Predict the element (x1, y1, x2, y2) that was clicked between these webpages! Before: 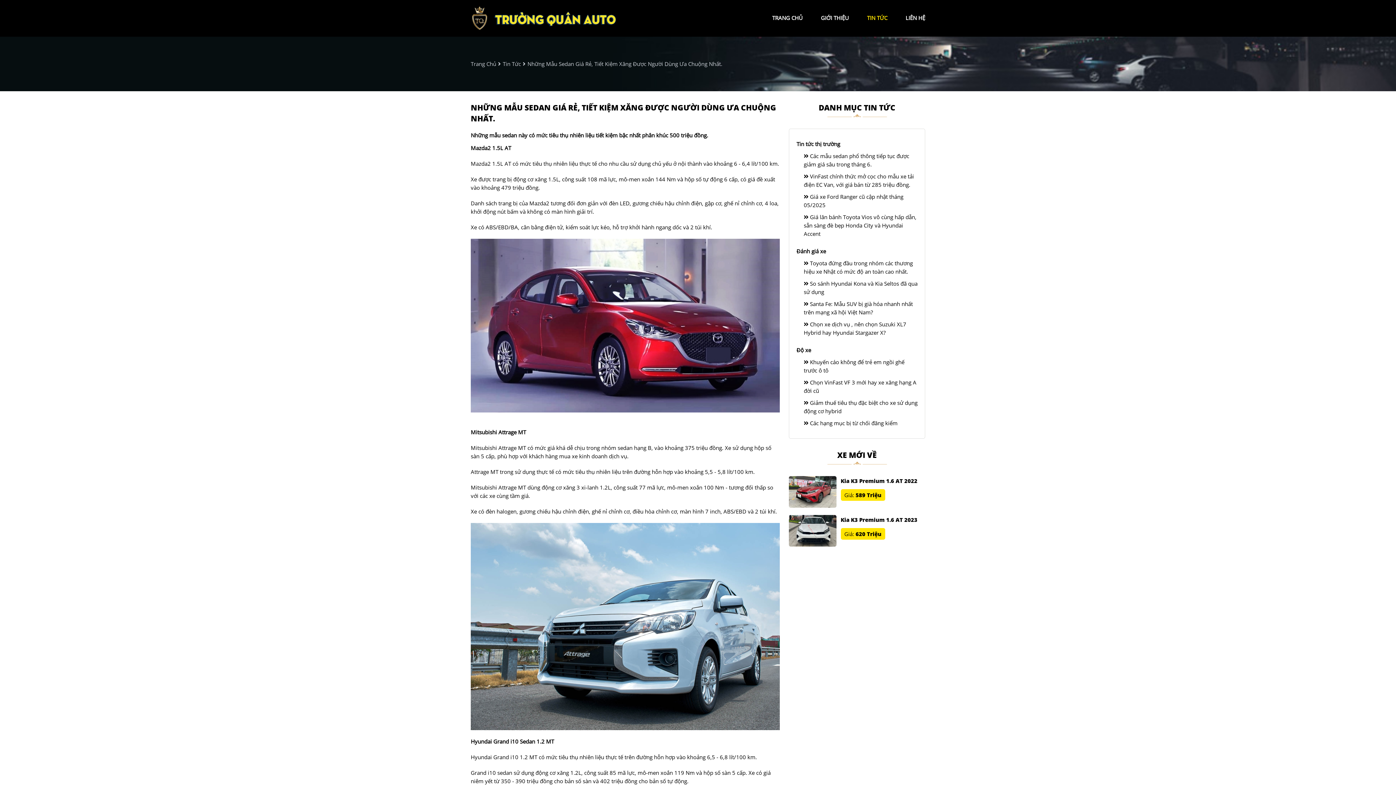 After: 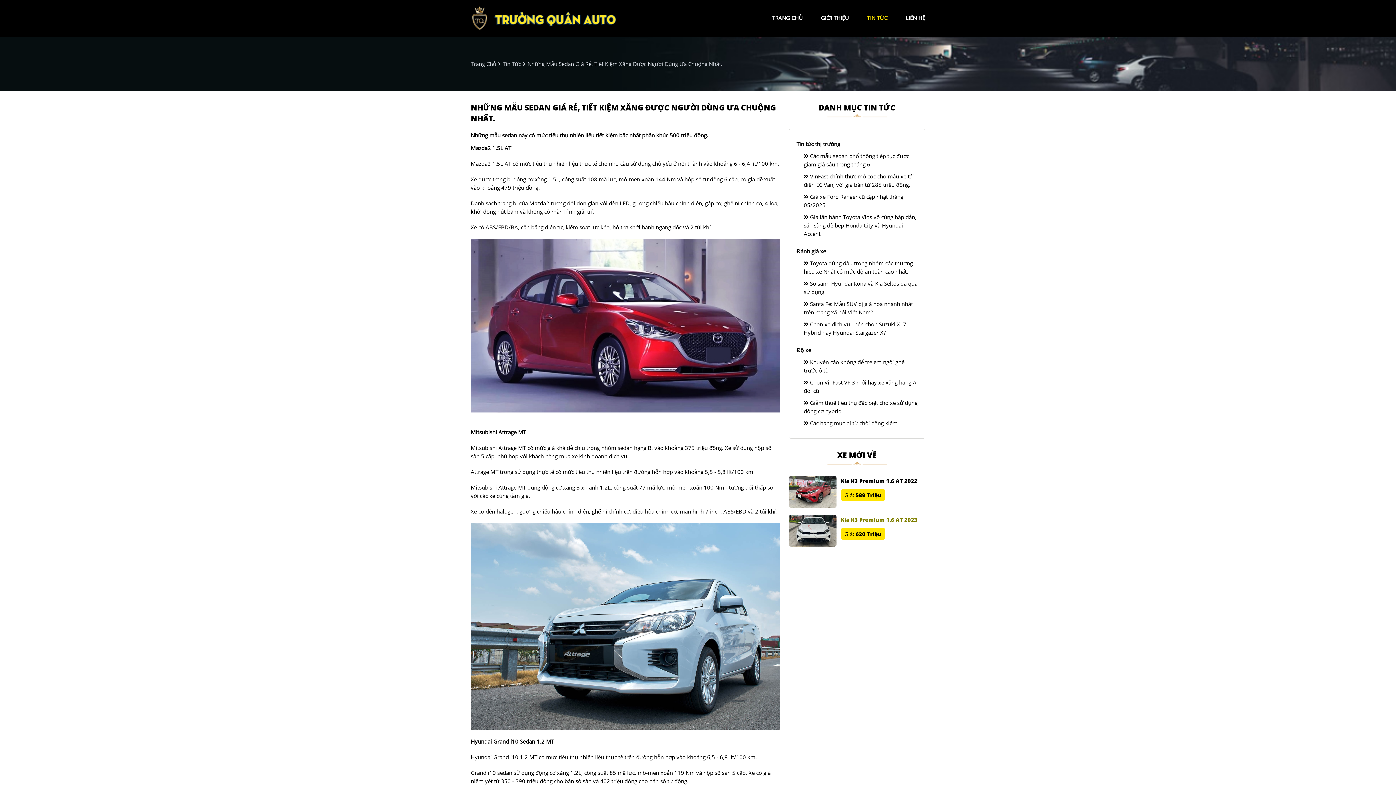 Action: bbox: (840, 515, 917, 524) label: Kia K3 Premium 1.6 AT 2023